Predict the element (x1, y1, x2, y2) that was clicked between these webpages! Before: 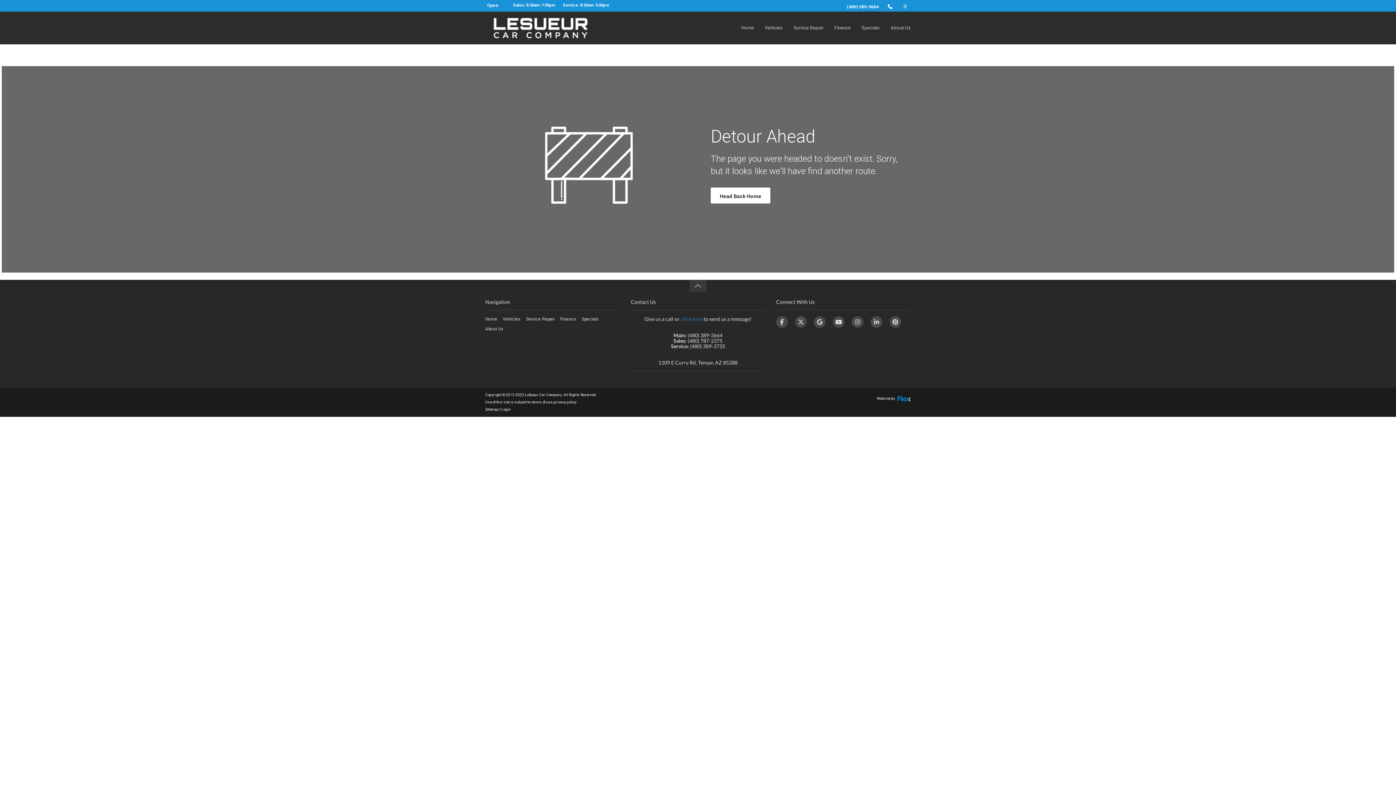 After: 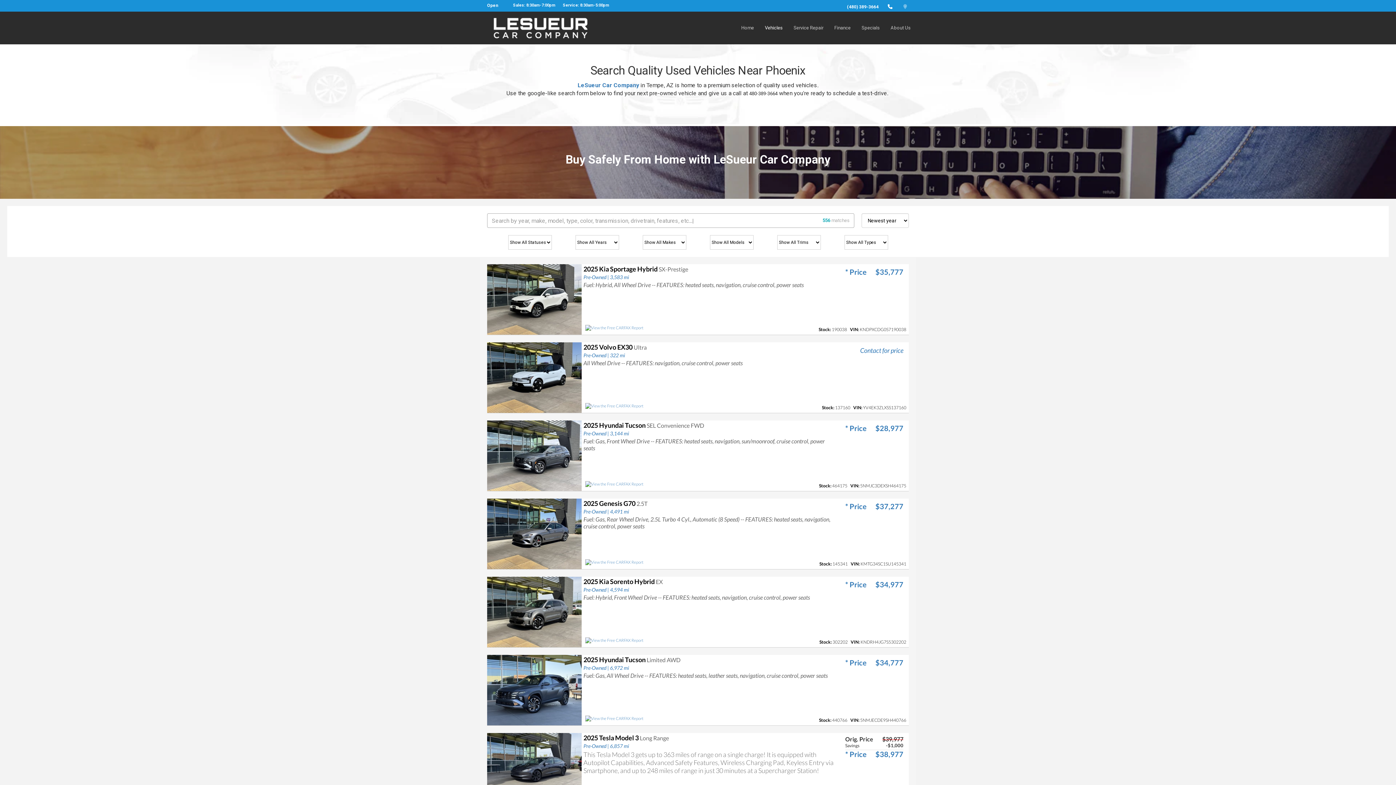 Action: bbox: (759, 18, 788, 37) label: Vehicles